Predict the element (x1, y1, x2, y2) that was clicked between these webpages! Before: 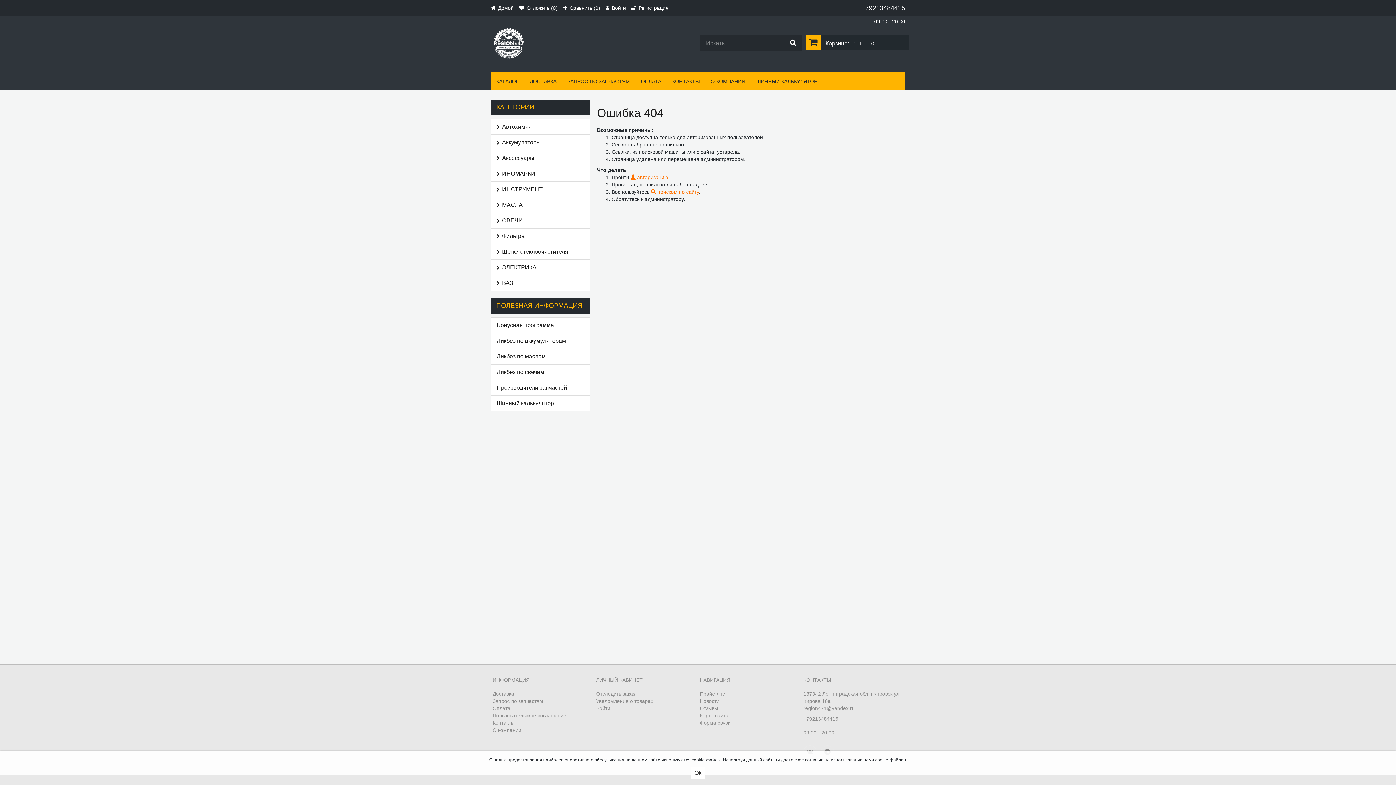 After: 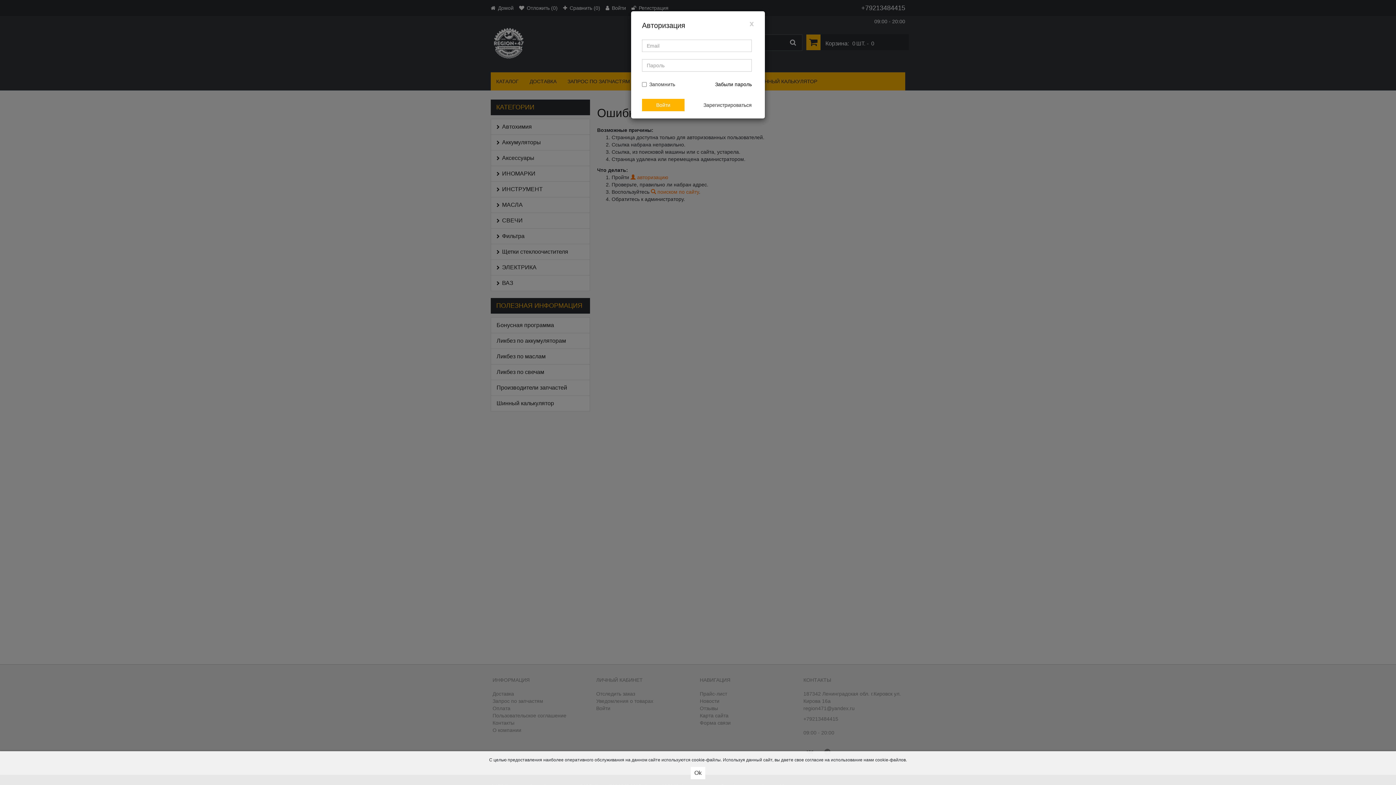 Action: bbox: (596, 705, 610, 711) label: Войти